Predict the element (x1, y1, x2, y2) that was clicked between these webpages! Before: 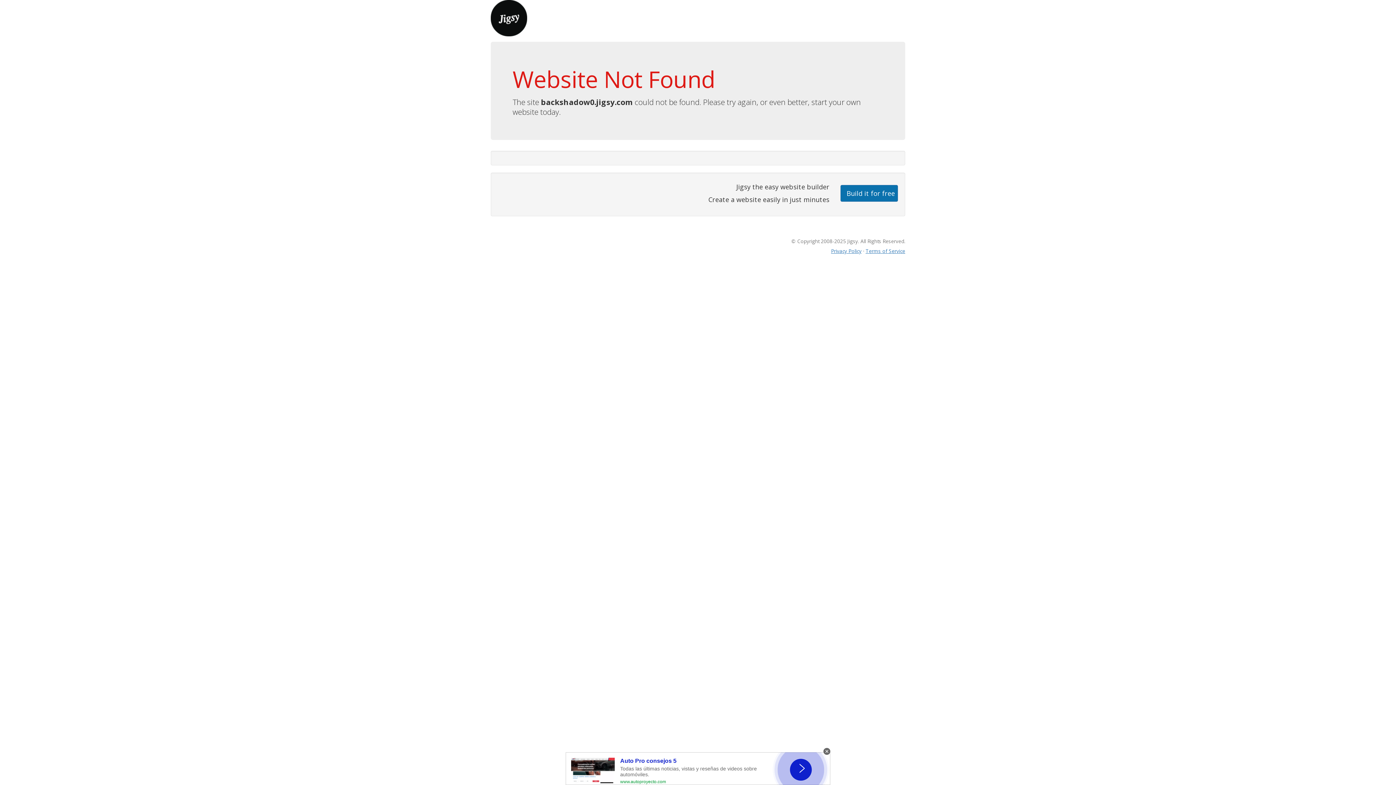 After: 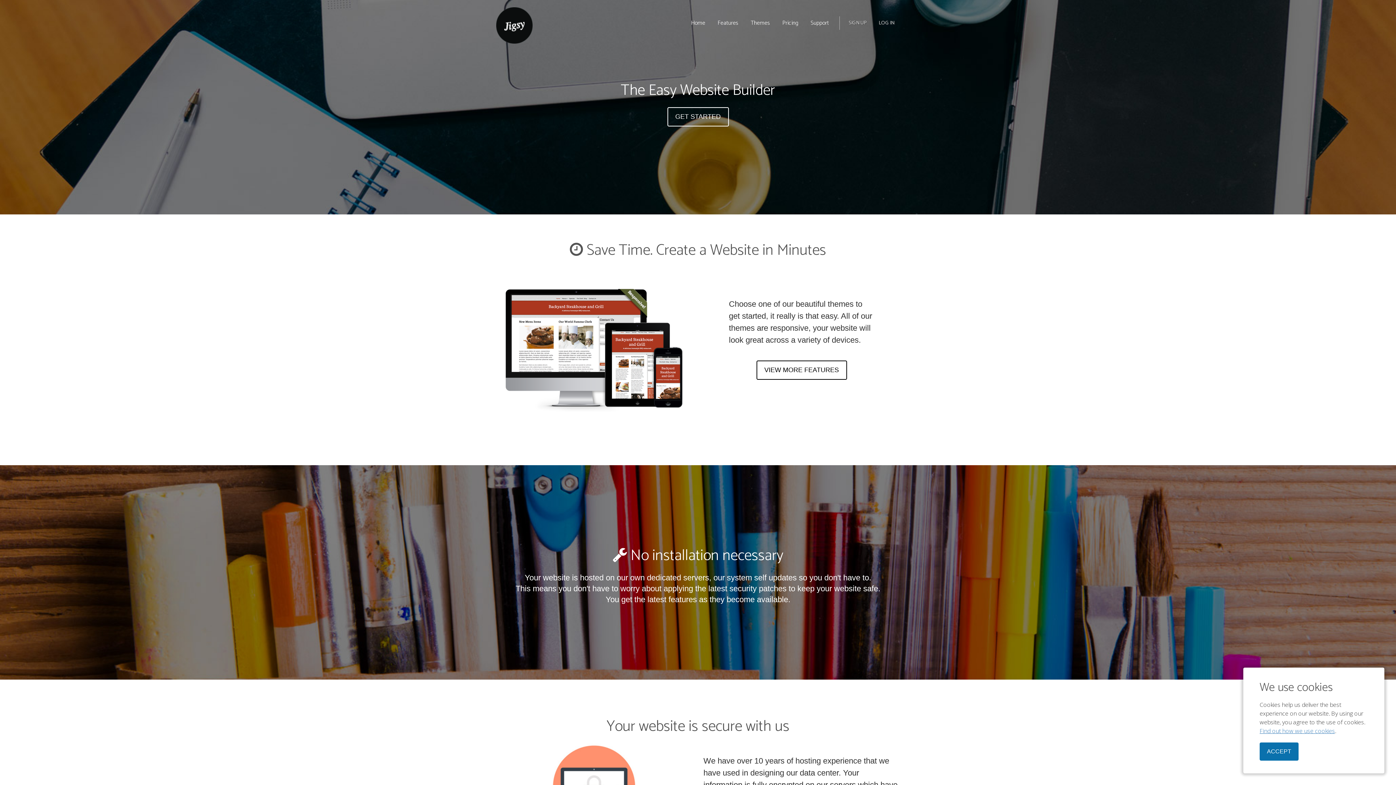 Action: bbox: (490, 13, 527, 21)